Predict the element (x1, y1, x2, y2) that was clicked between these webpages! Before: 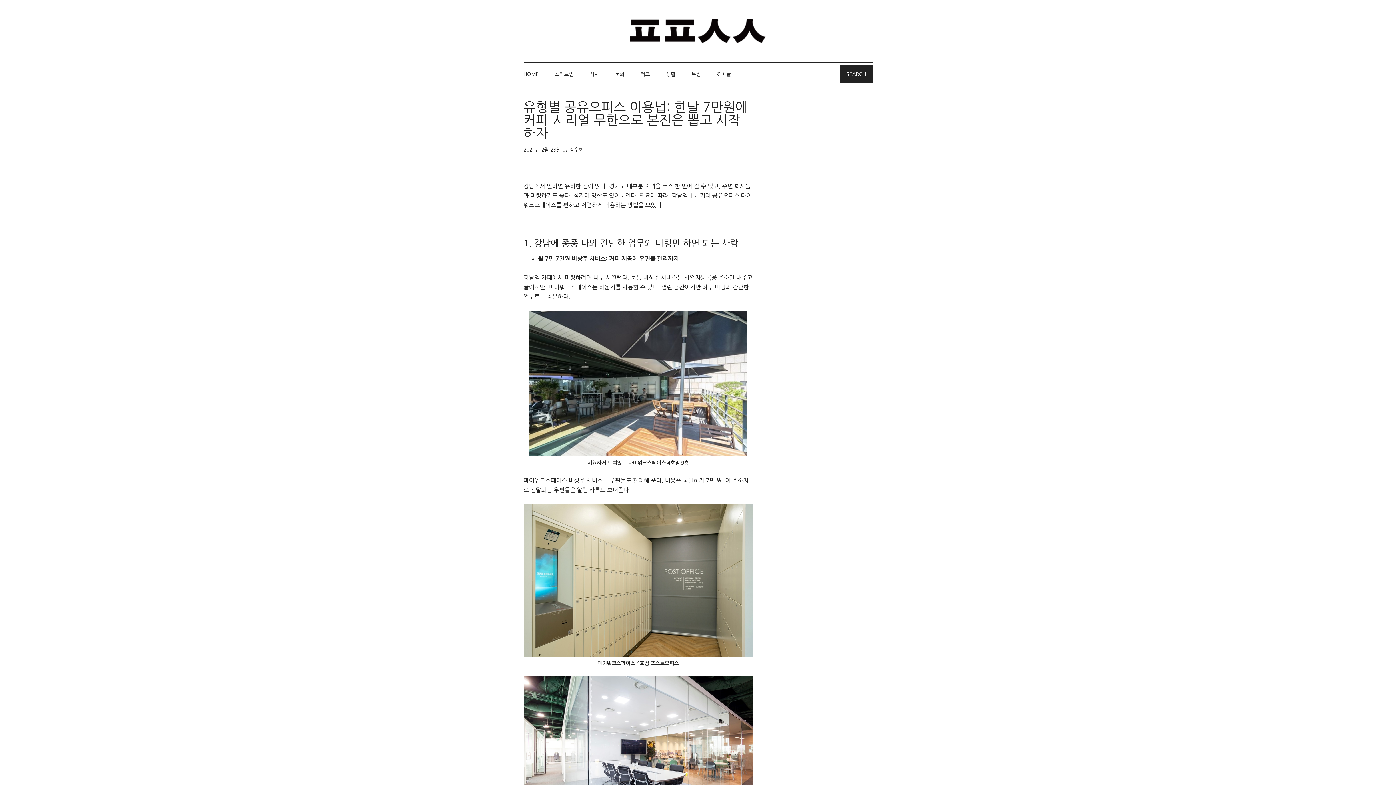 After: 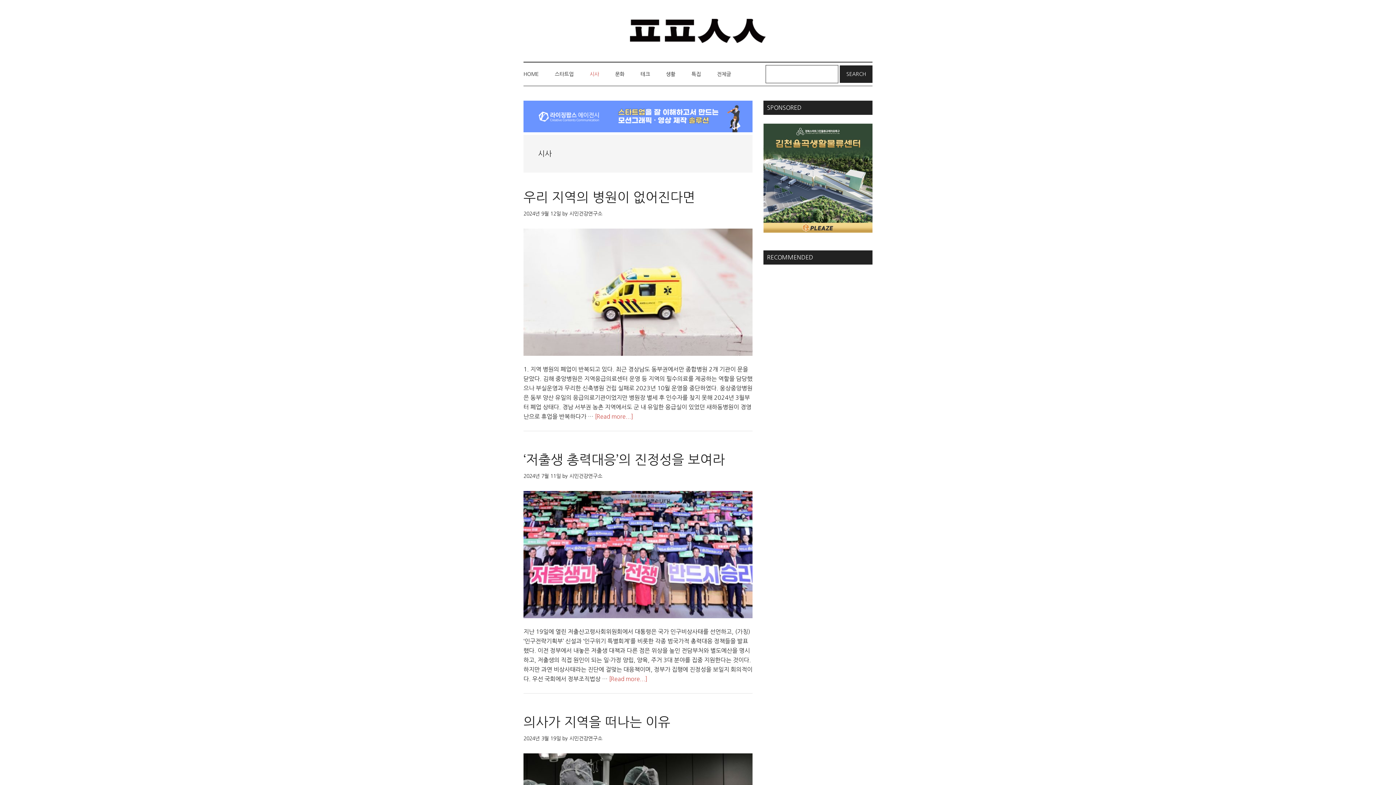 Action: label: 시사 bbox: (582, 62, 606, 85)